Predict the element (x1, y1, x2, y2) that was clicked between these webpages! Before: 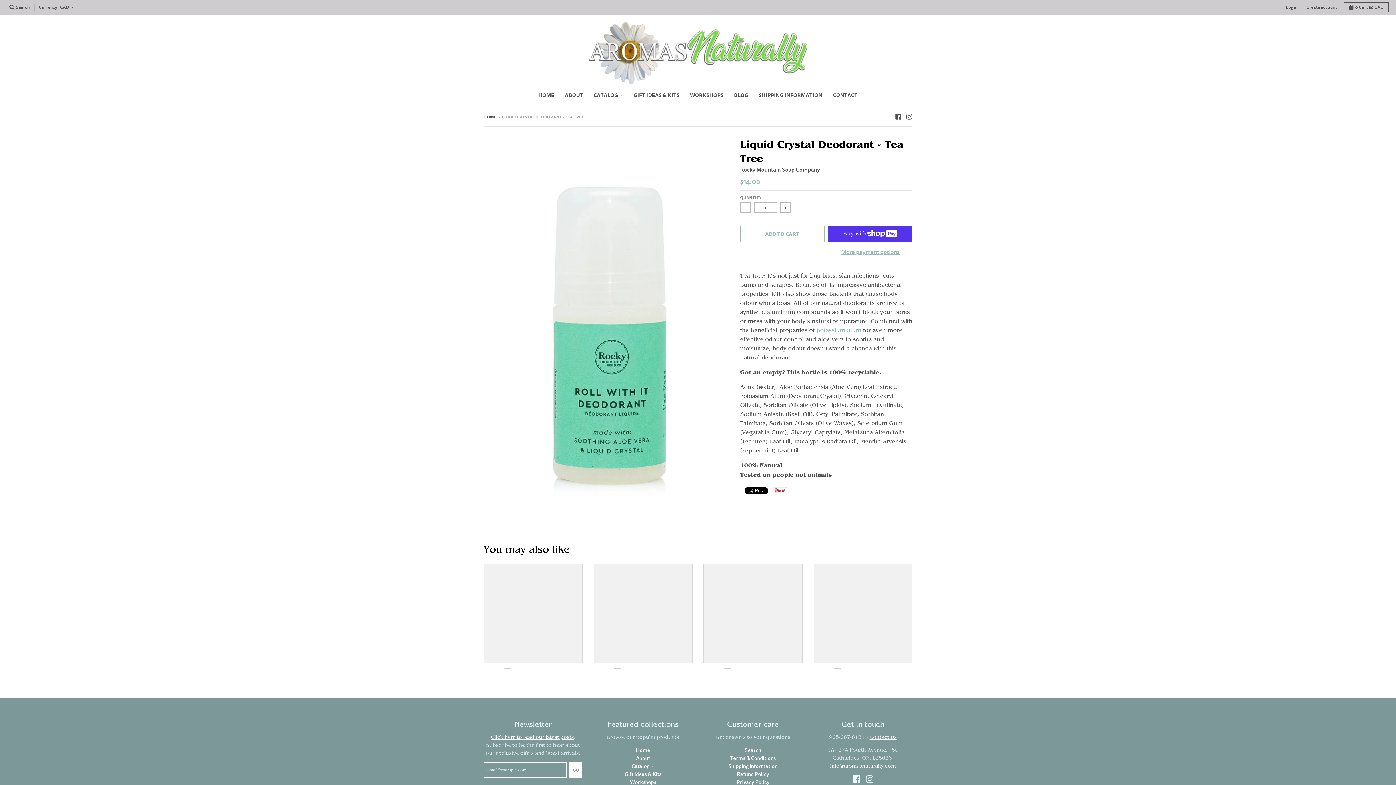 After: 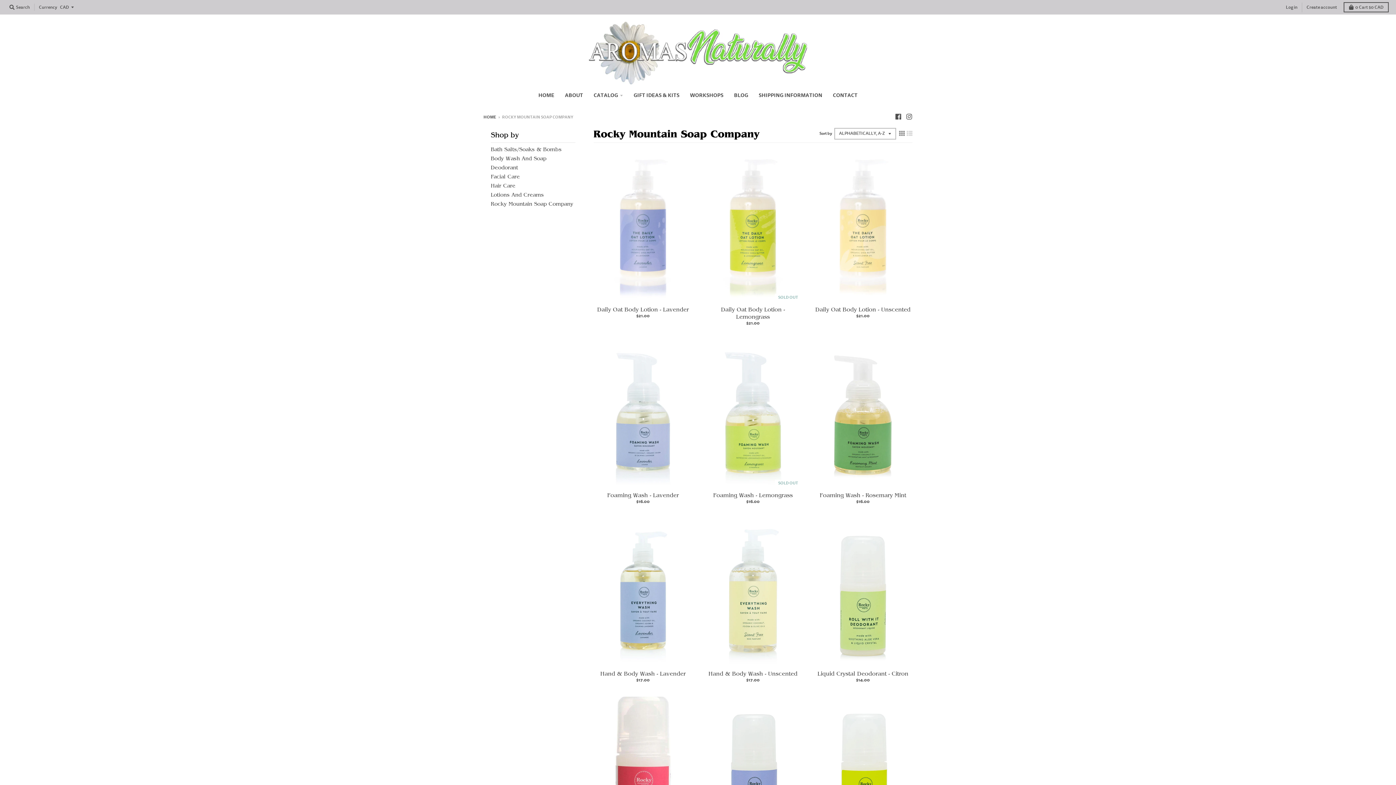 Action: bbox: (740, 165, 820, 173) label: Rocky Mountain Soap Company